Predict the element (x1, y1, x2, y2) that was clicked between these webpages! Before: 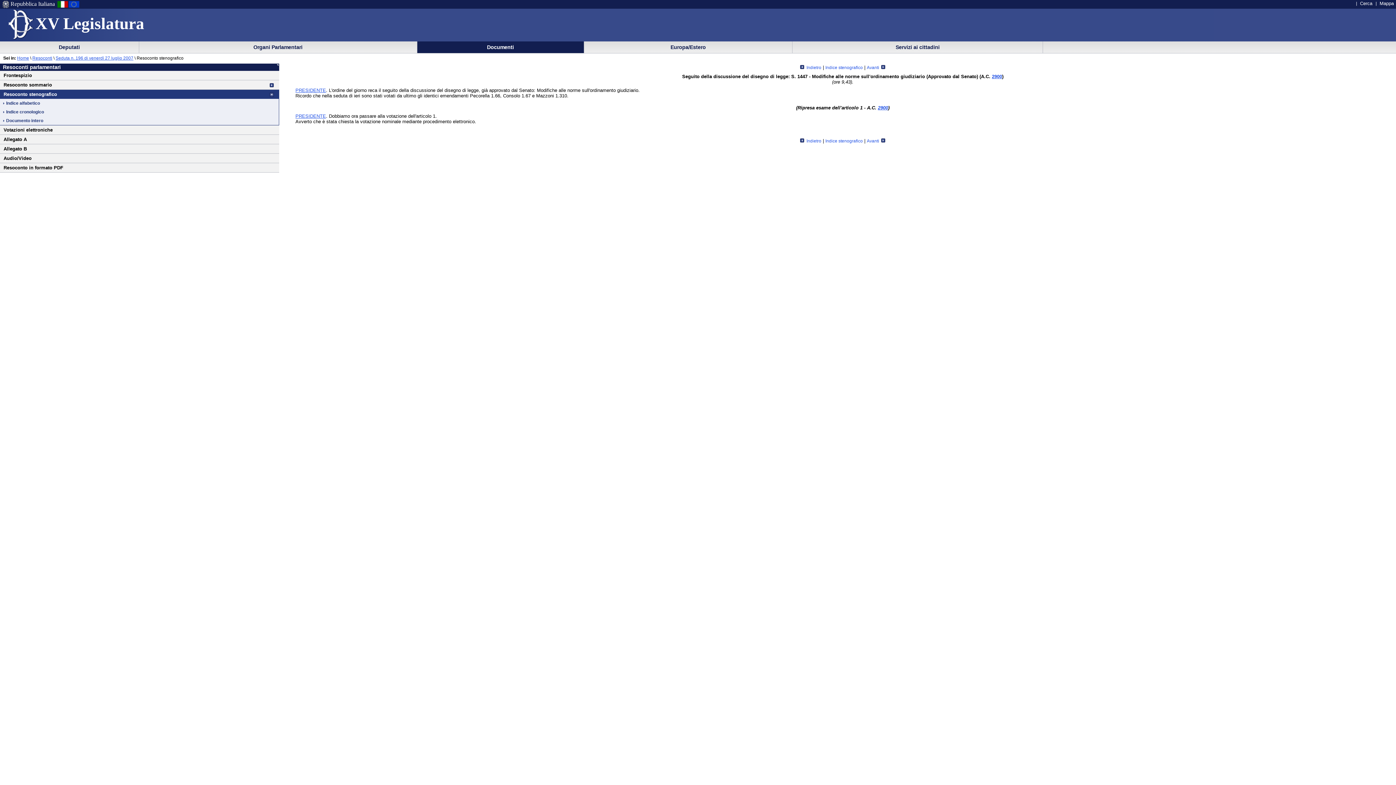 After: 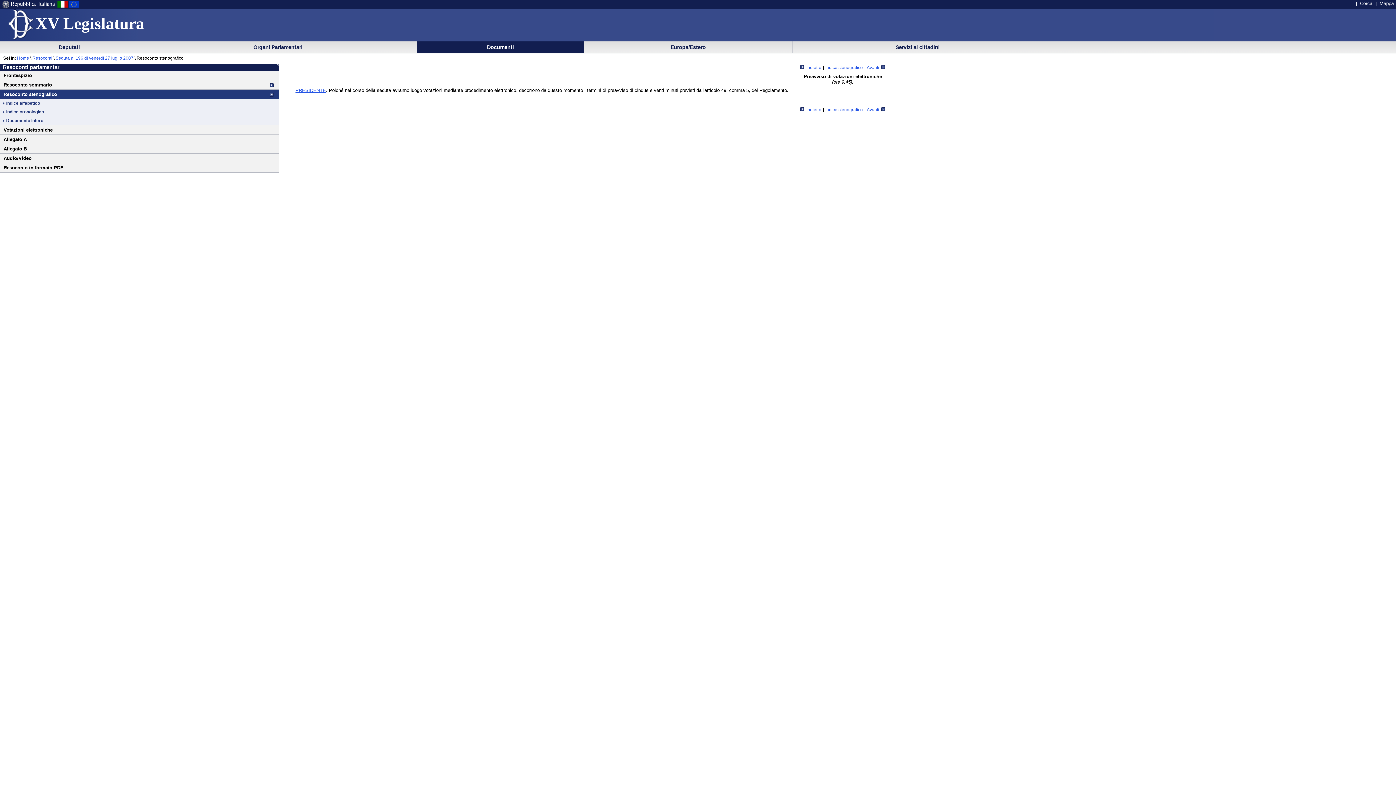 Action: bbox: (867, 64, 885, 70) label: Avanti 